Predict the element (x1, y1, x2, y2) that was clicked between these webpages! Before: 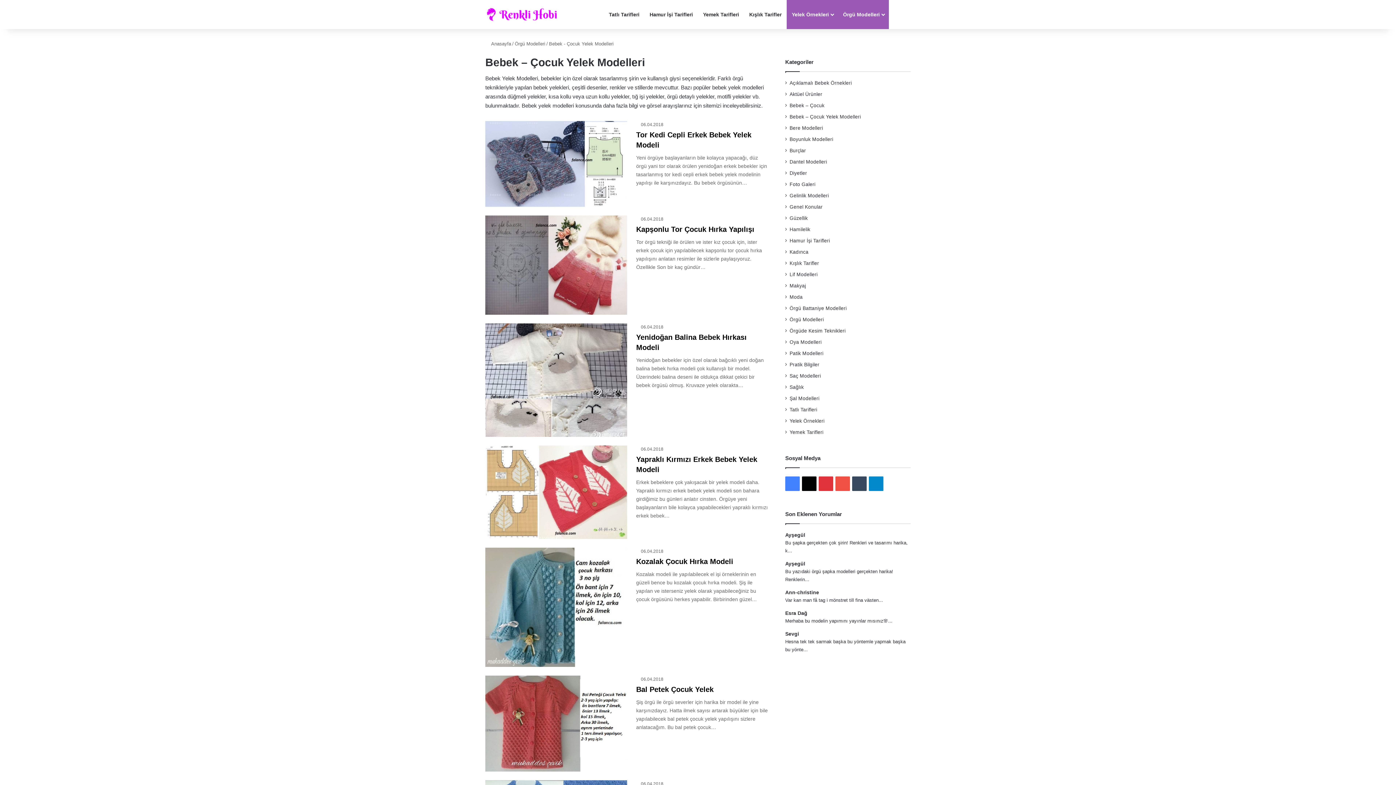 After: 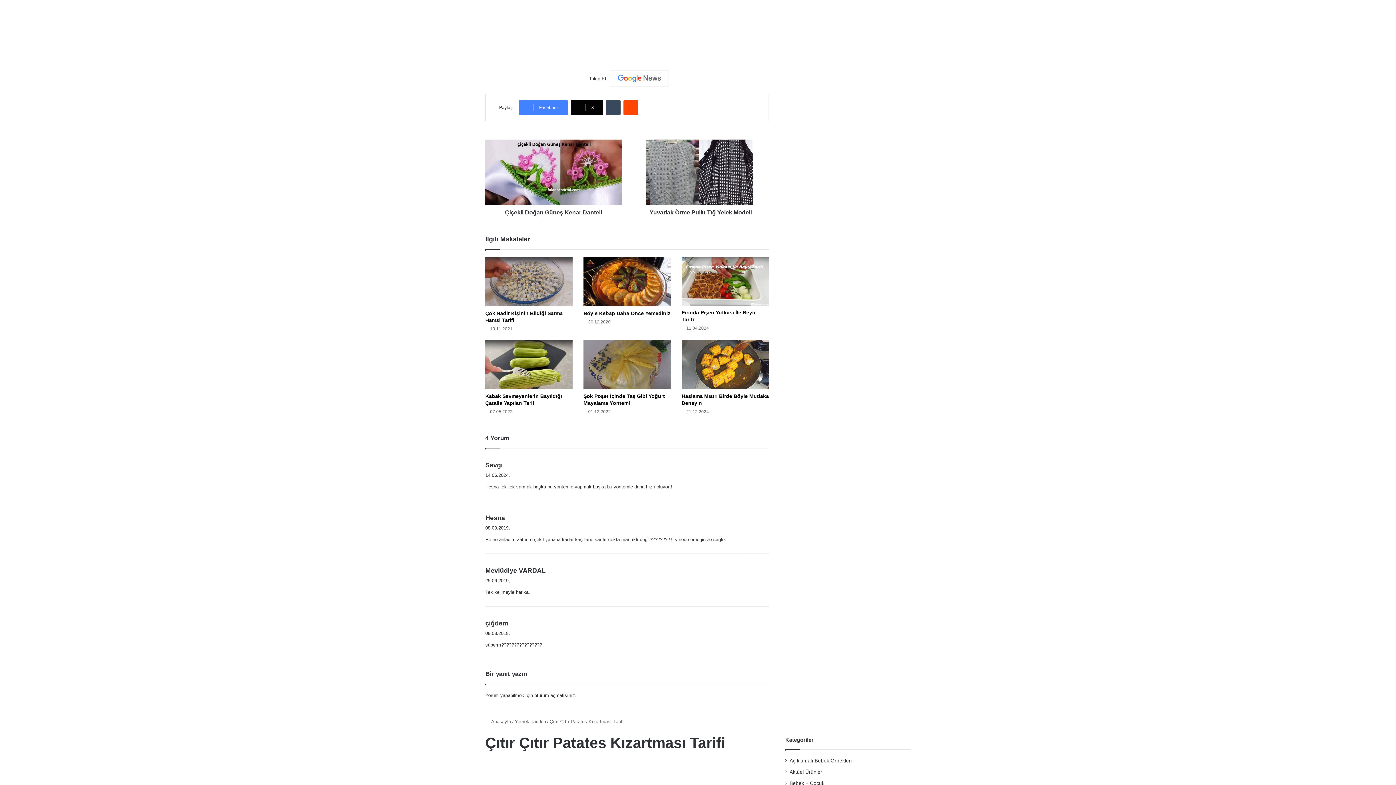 Action: bbox: (785, 630, 910, 638) label: Sevgi